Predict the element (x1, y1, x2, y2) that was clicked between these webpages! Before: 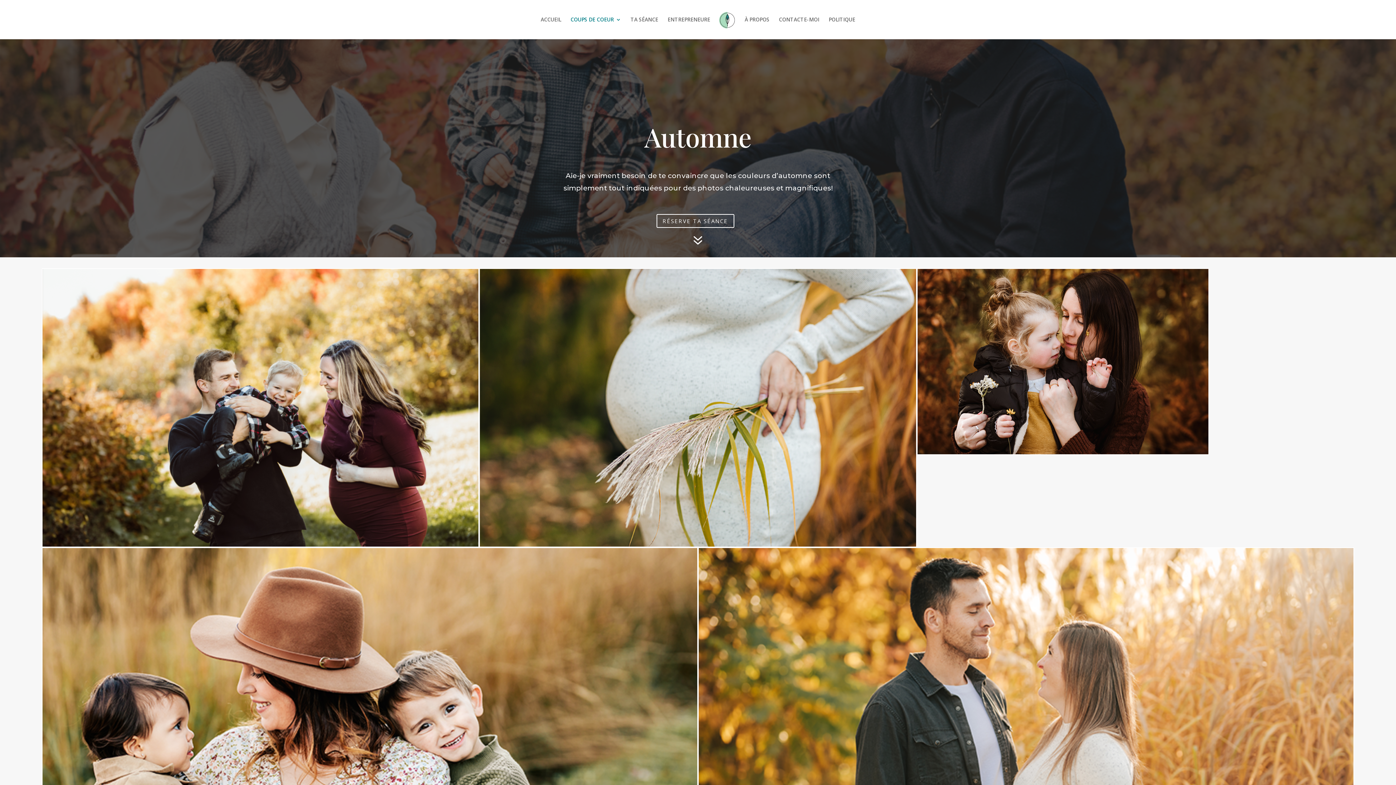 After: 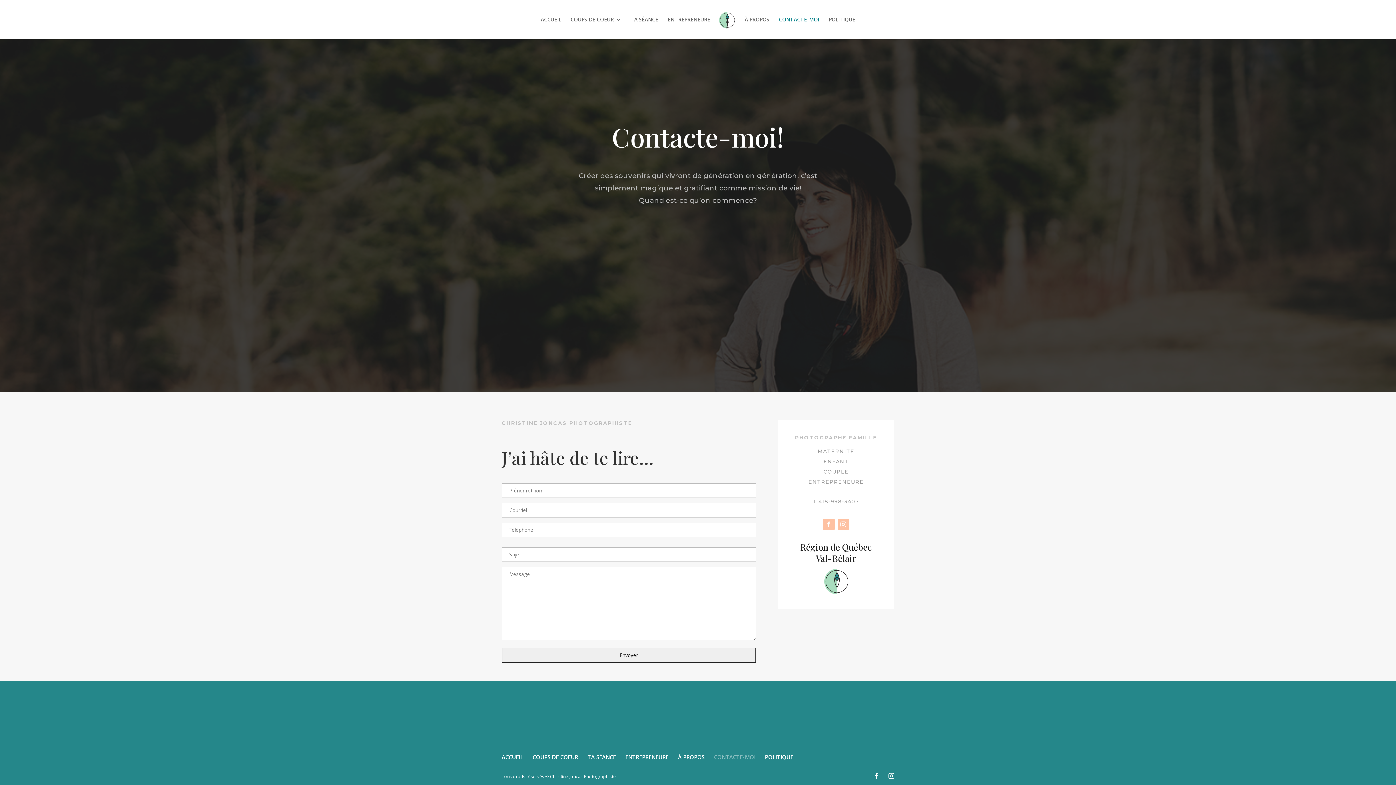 Action: label: RÉSERVE TA SÉANCE bbox: (656, 214, 734, 228)